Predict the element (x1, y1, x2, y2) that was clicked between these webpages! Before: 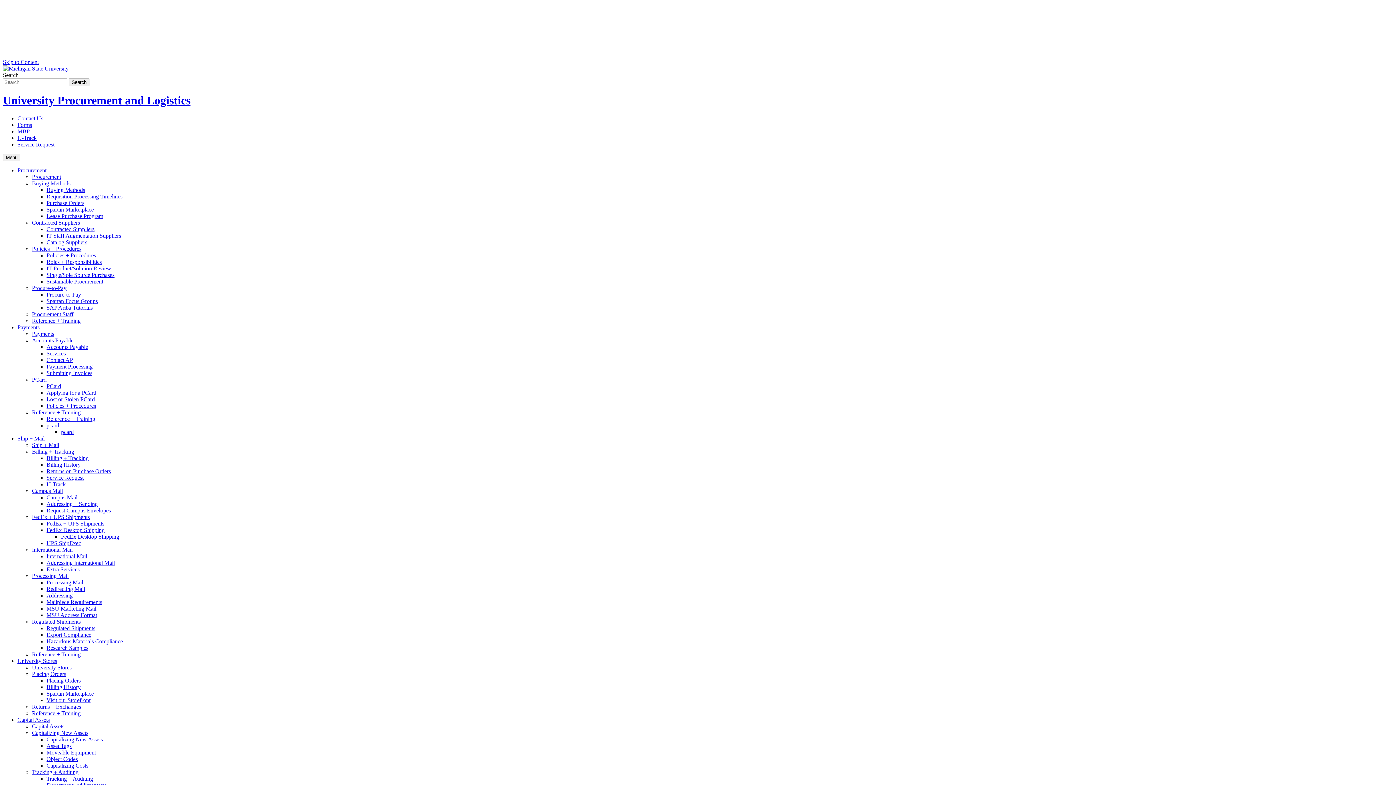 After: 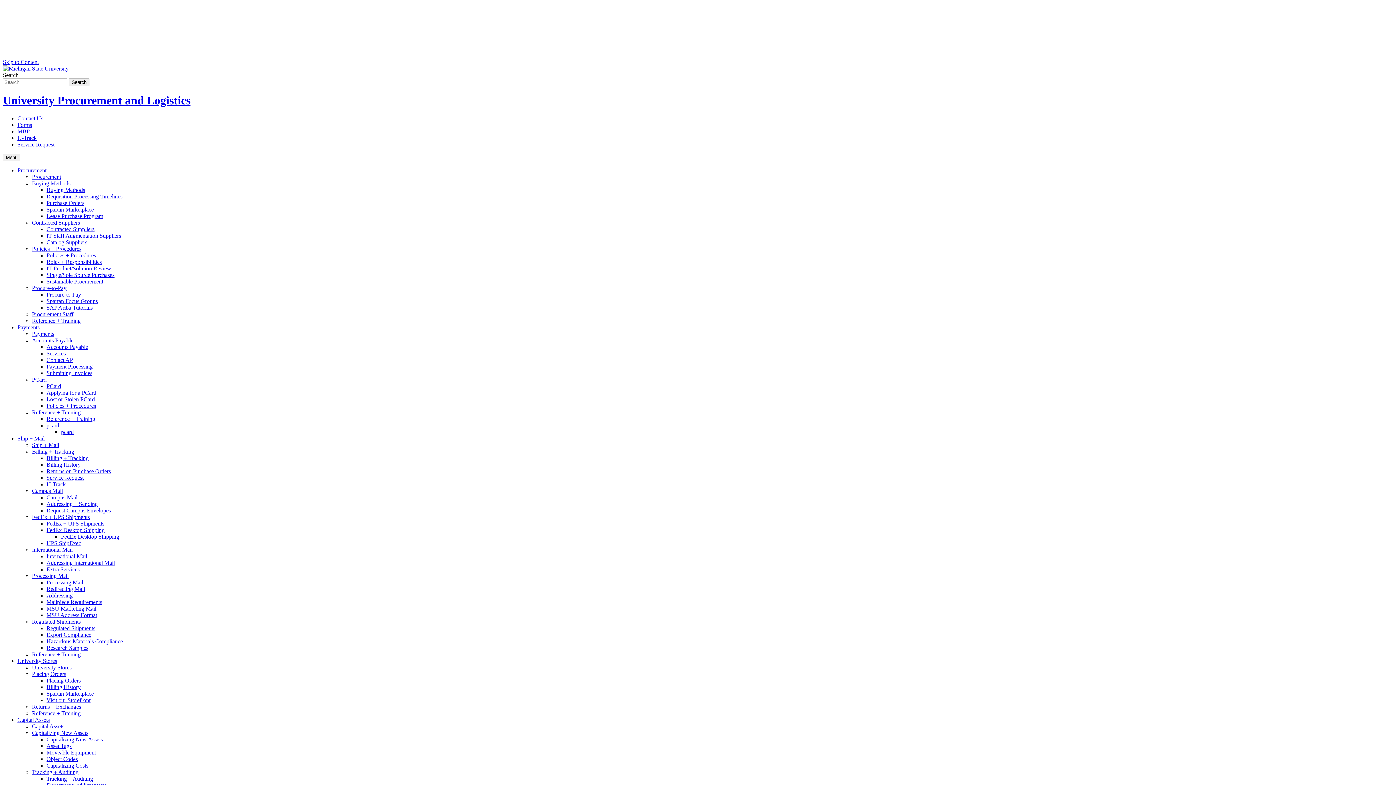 Action: bbox: (46, 494, 77, 500) label: Campus Mail